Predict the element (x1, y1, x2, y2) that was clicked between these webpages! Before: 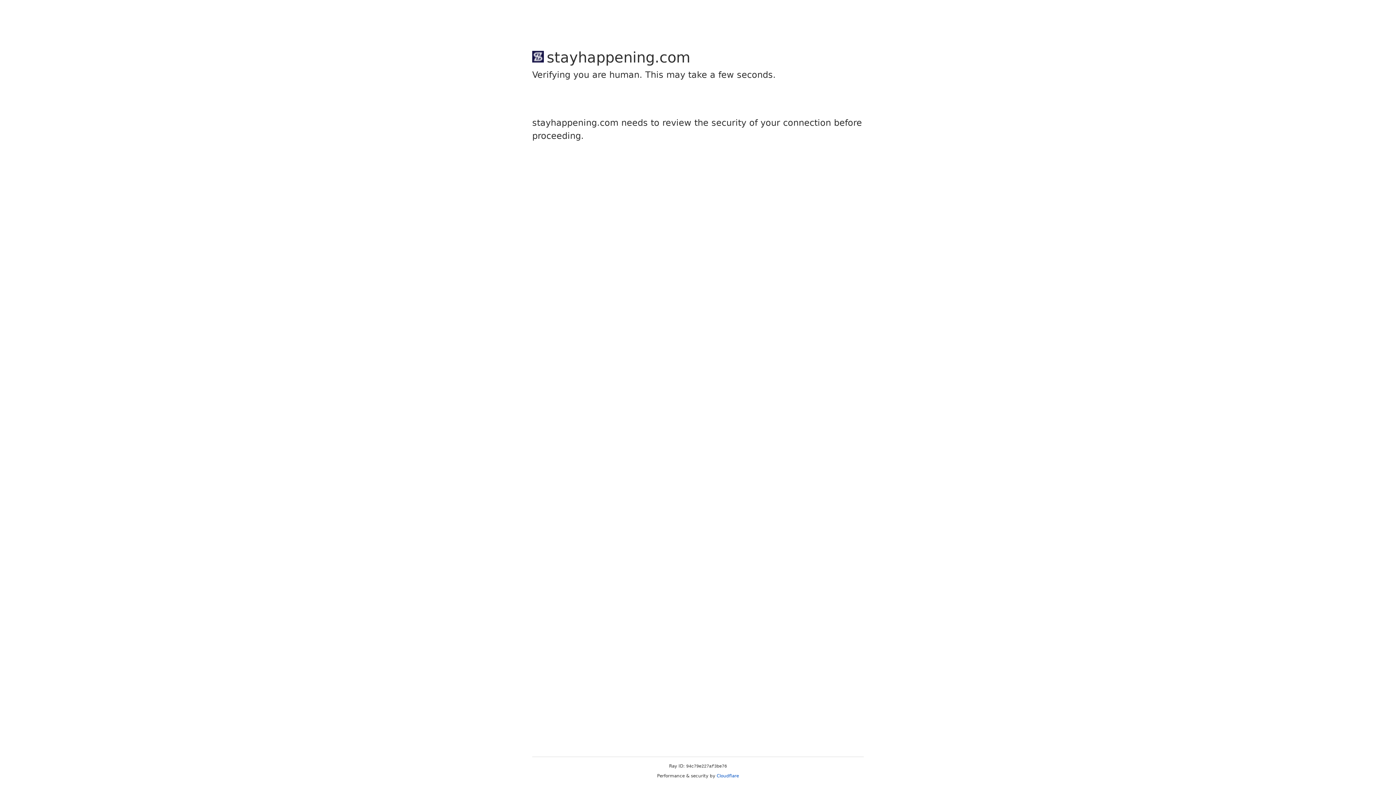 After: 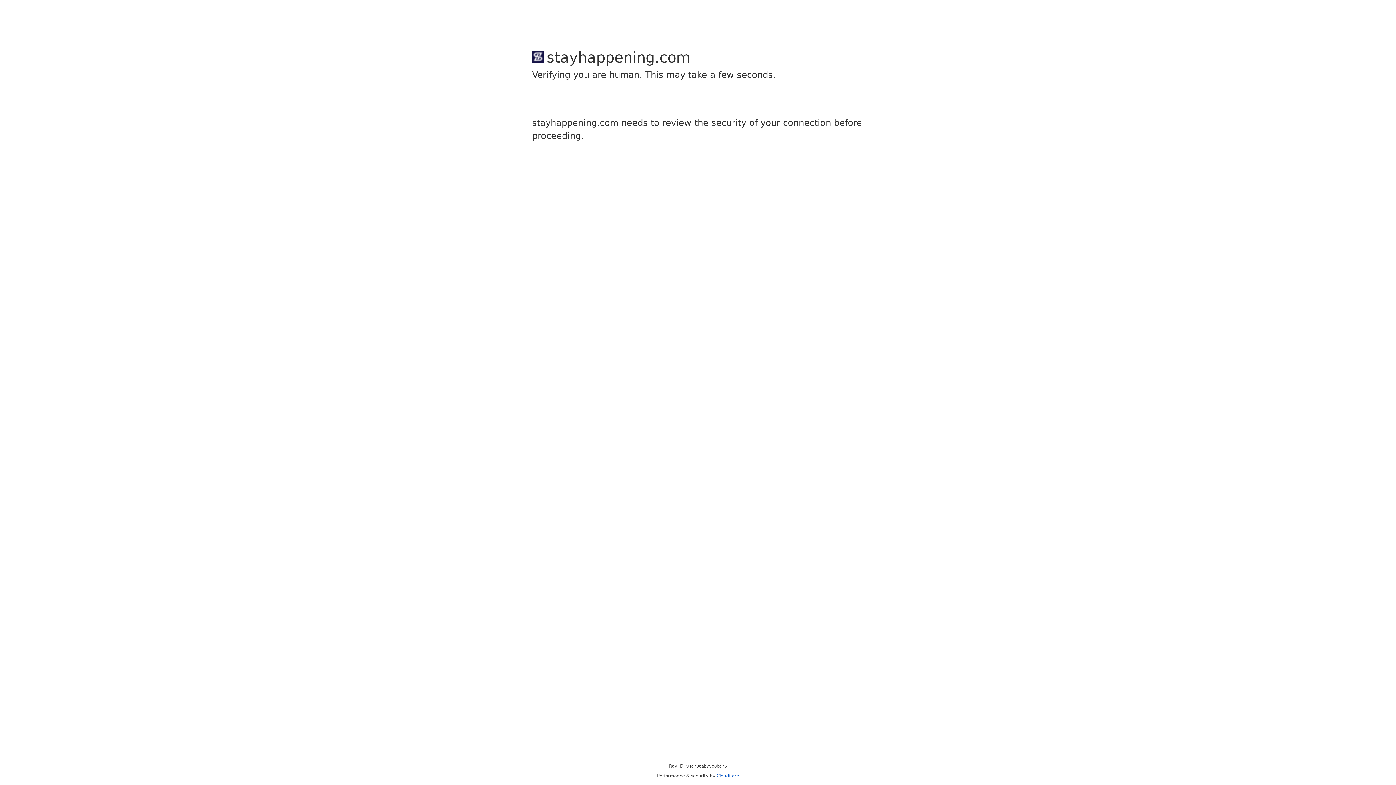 Action: bbox: (716, 773, 739, 778) label: Cloudflare